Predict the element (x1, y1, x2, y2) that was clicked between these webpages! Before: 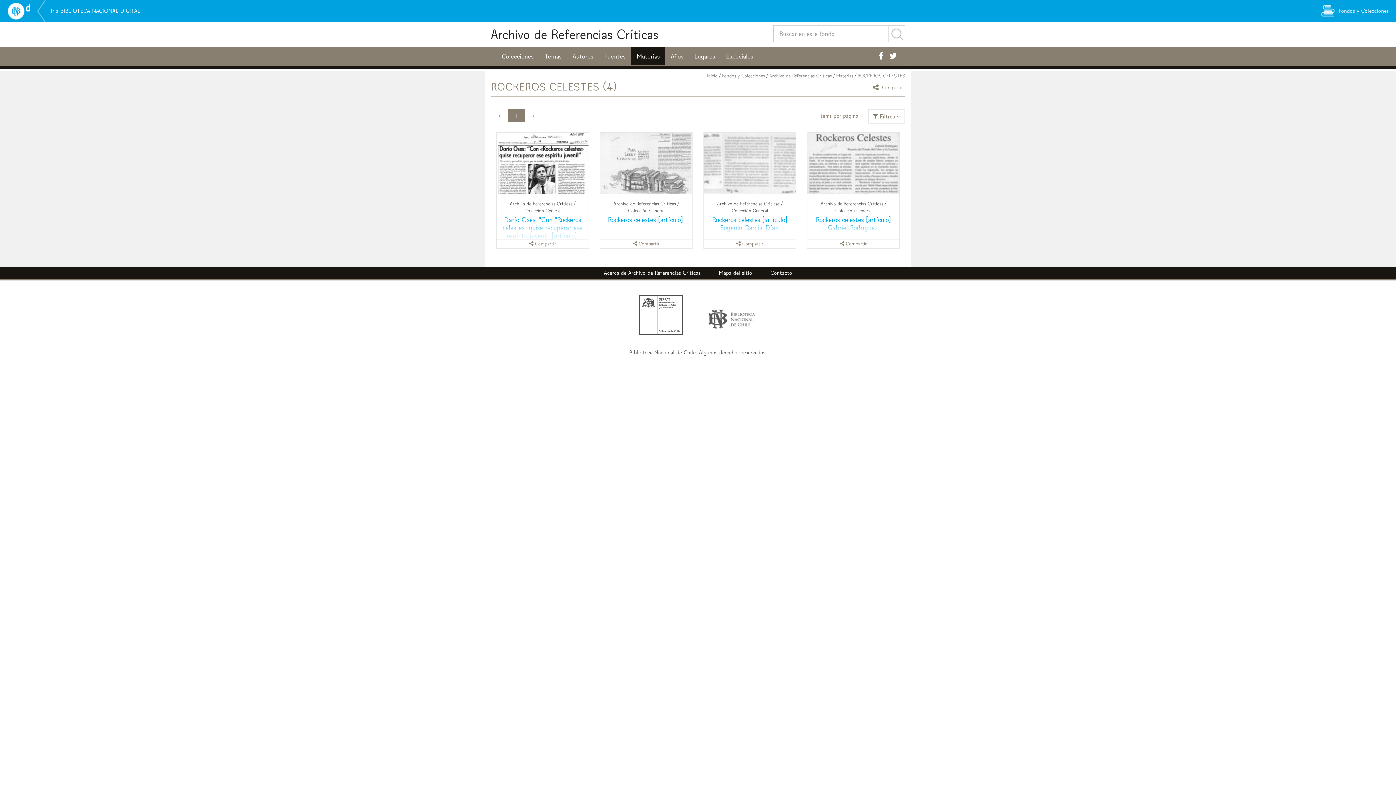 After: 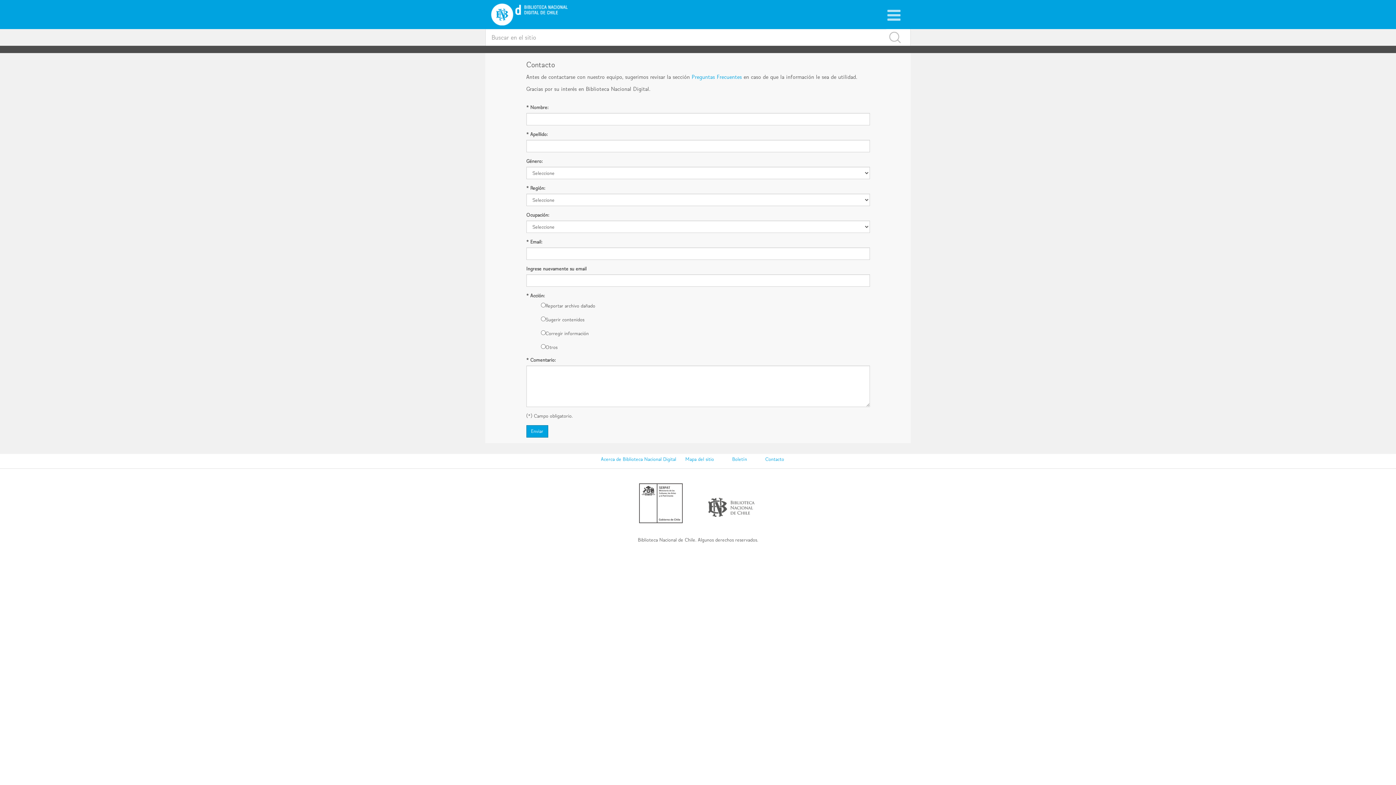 Action: label: Contacto bbox: (770, 269, 792, 276)